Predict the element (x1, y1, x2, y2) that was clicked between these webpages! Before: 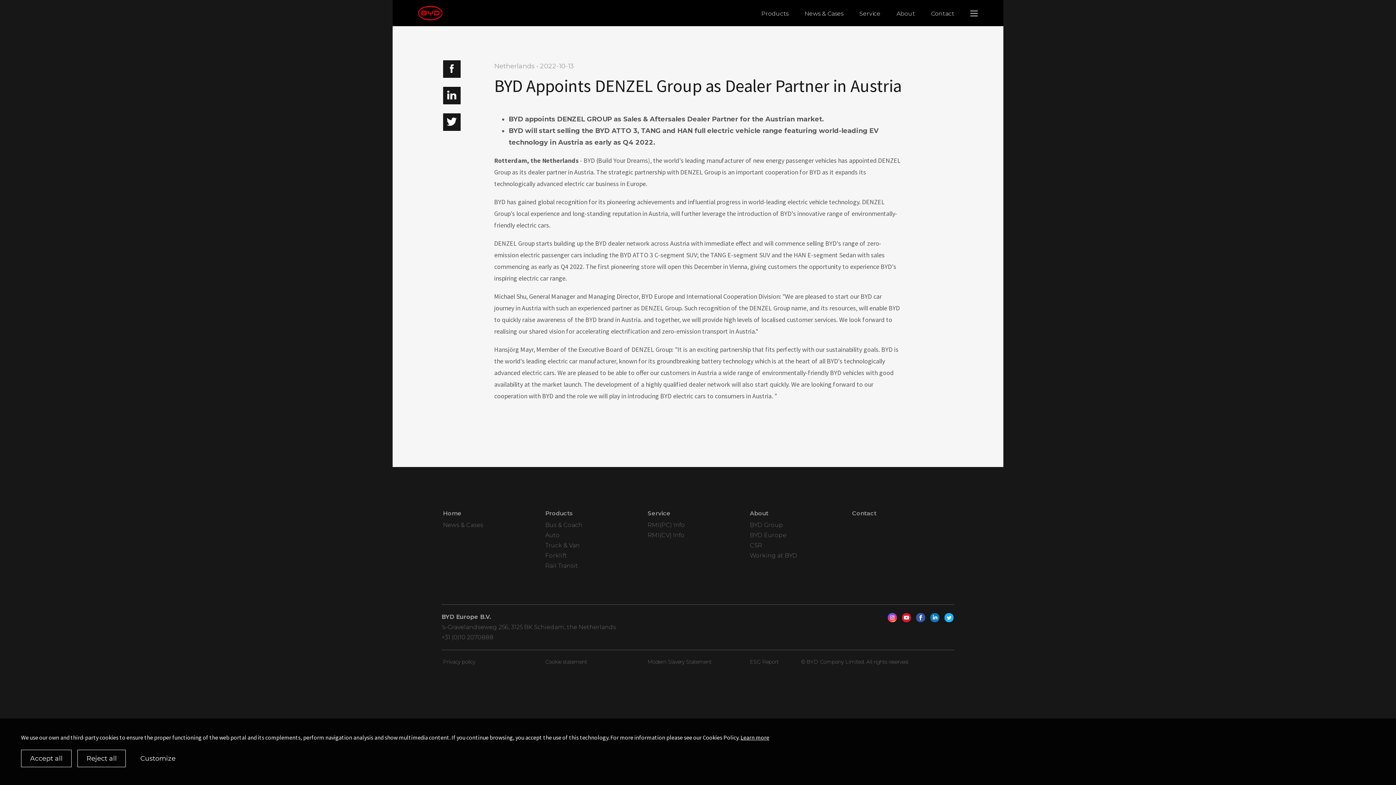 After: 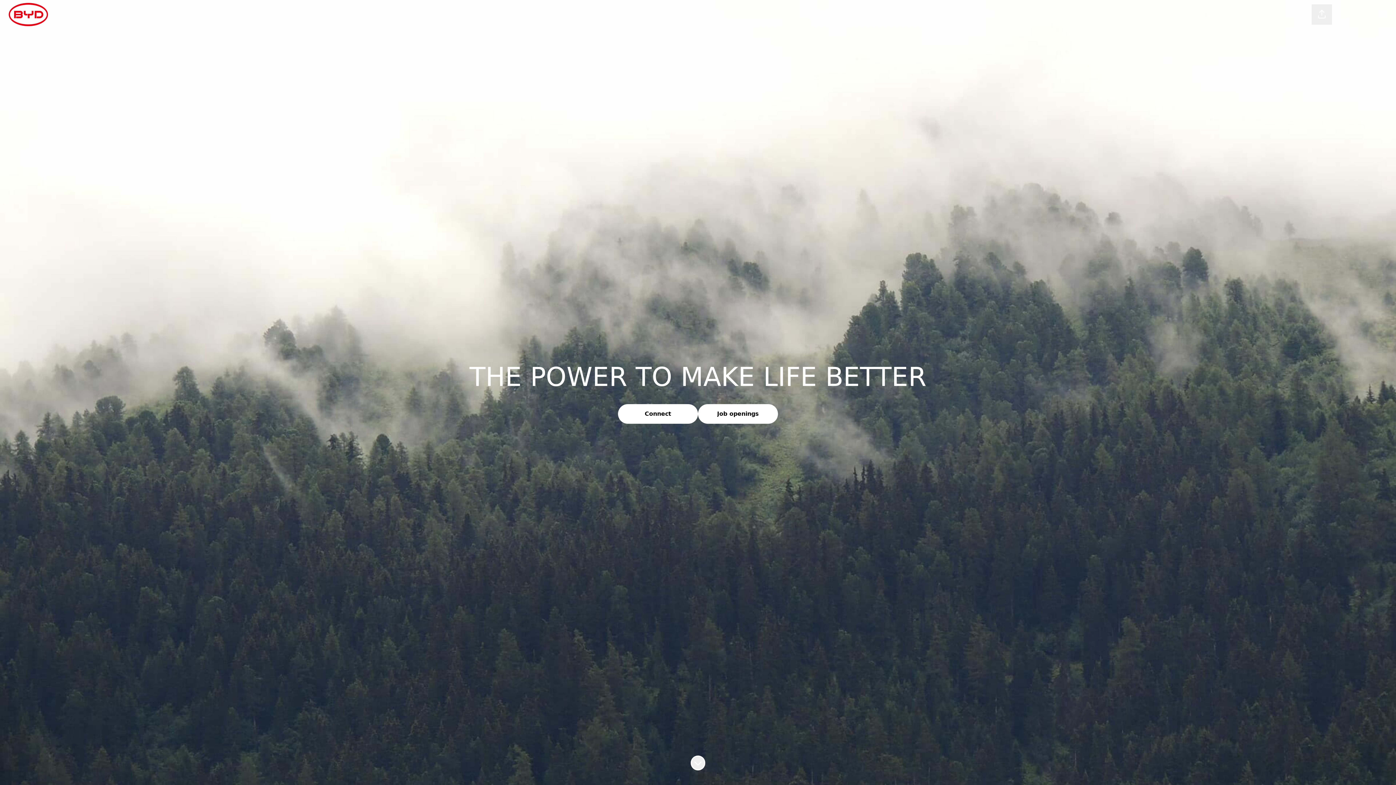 Action: bbox: (750, 552, 797, 559) label: Working at BYD